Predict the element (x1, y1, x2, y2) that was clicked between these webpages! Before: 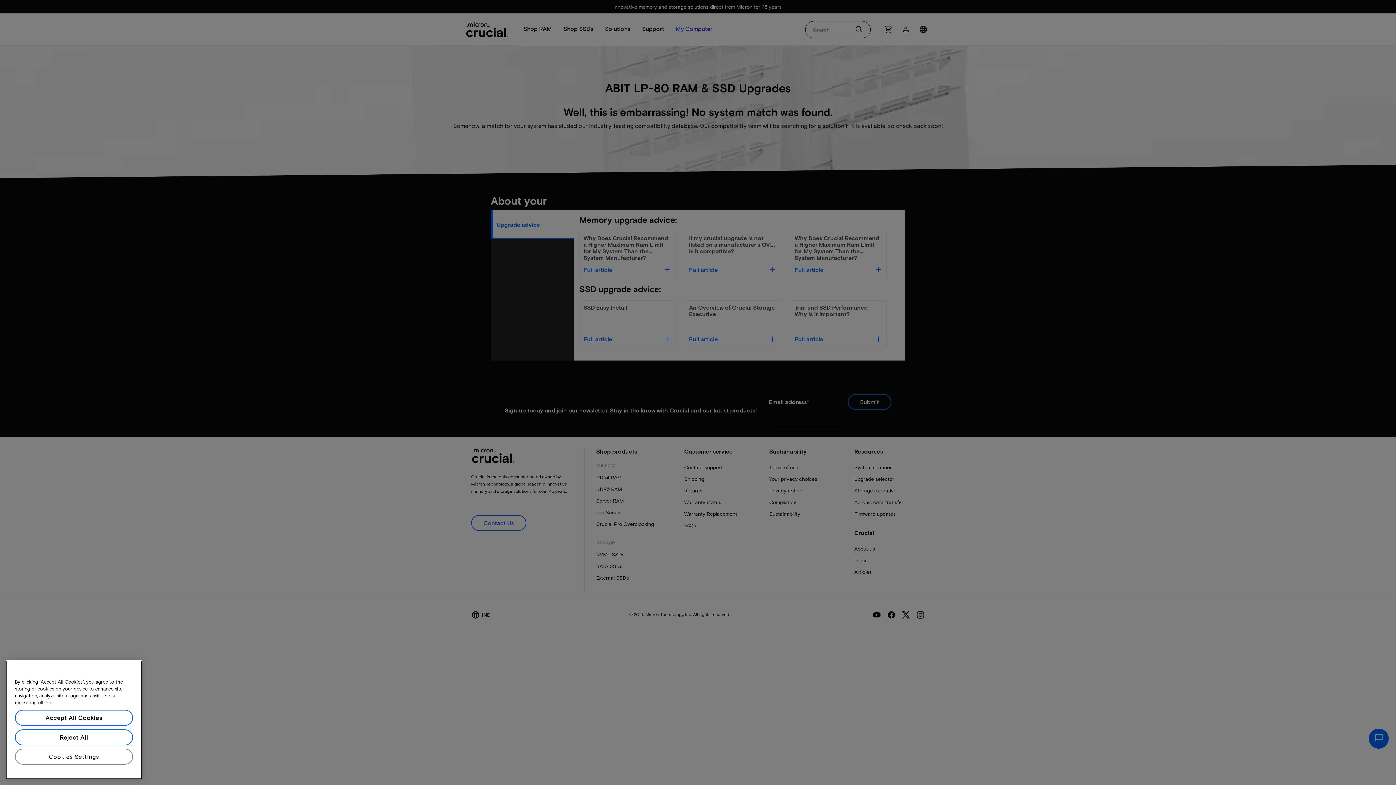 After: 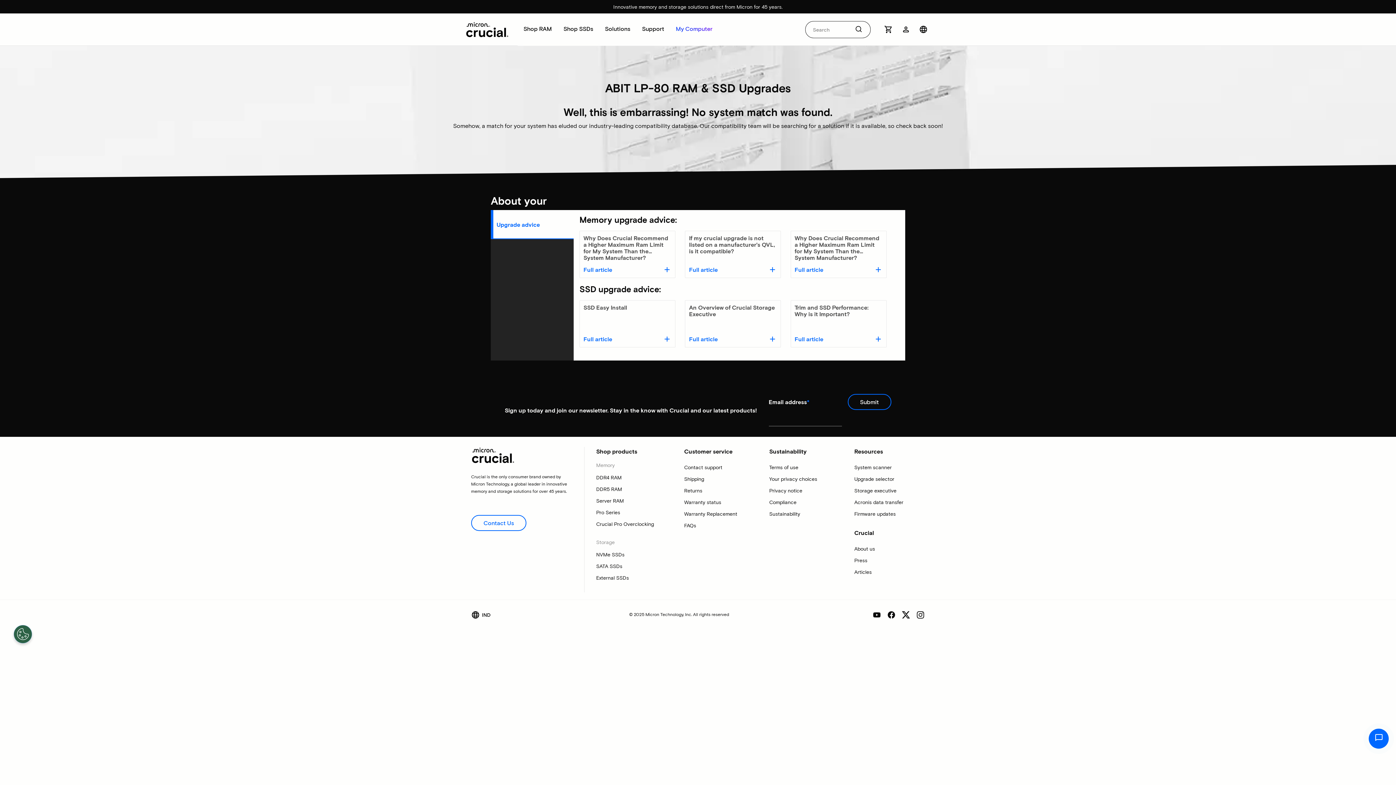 Action: label: Reject All bbox: (14, 749, 133, 765)